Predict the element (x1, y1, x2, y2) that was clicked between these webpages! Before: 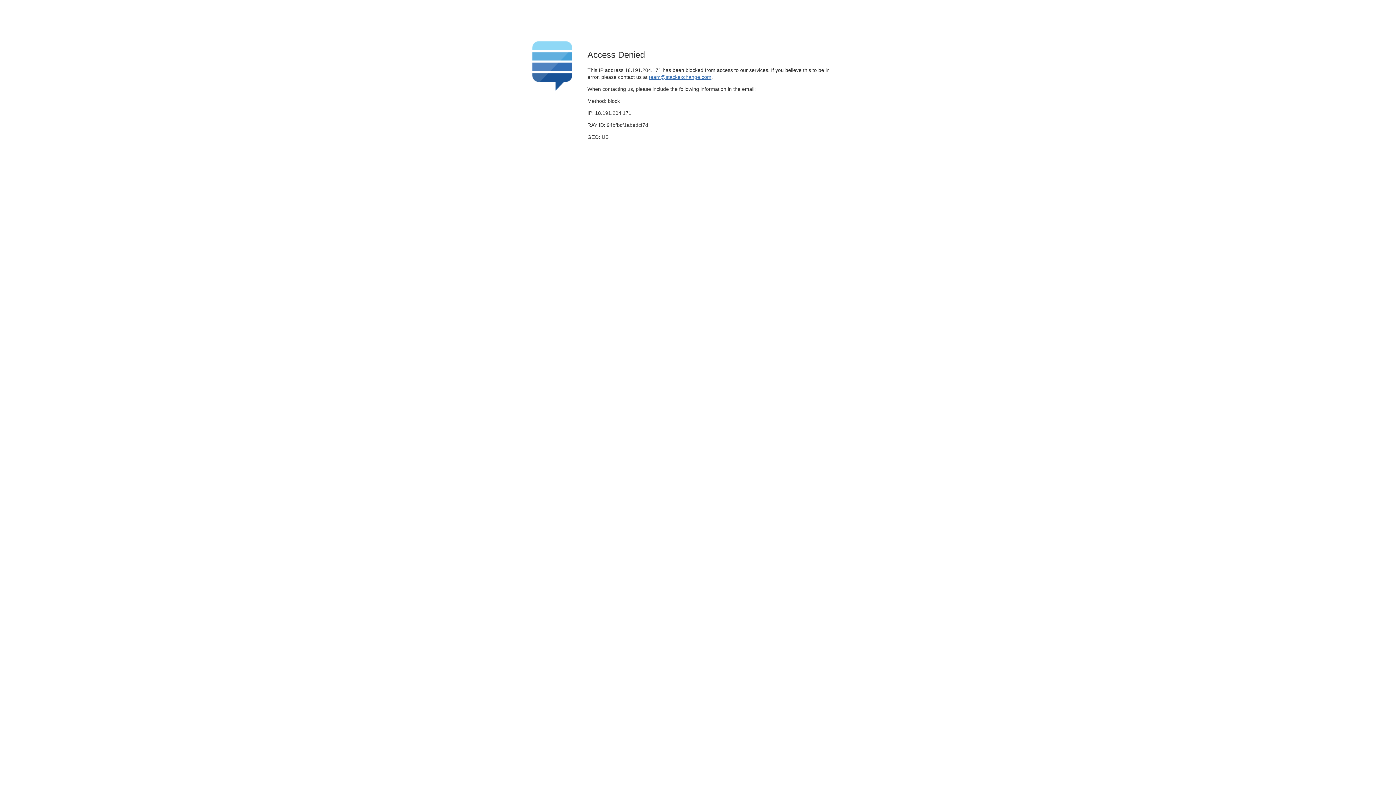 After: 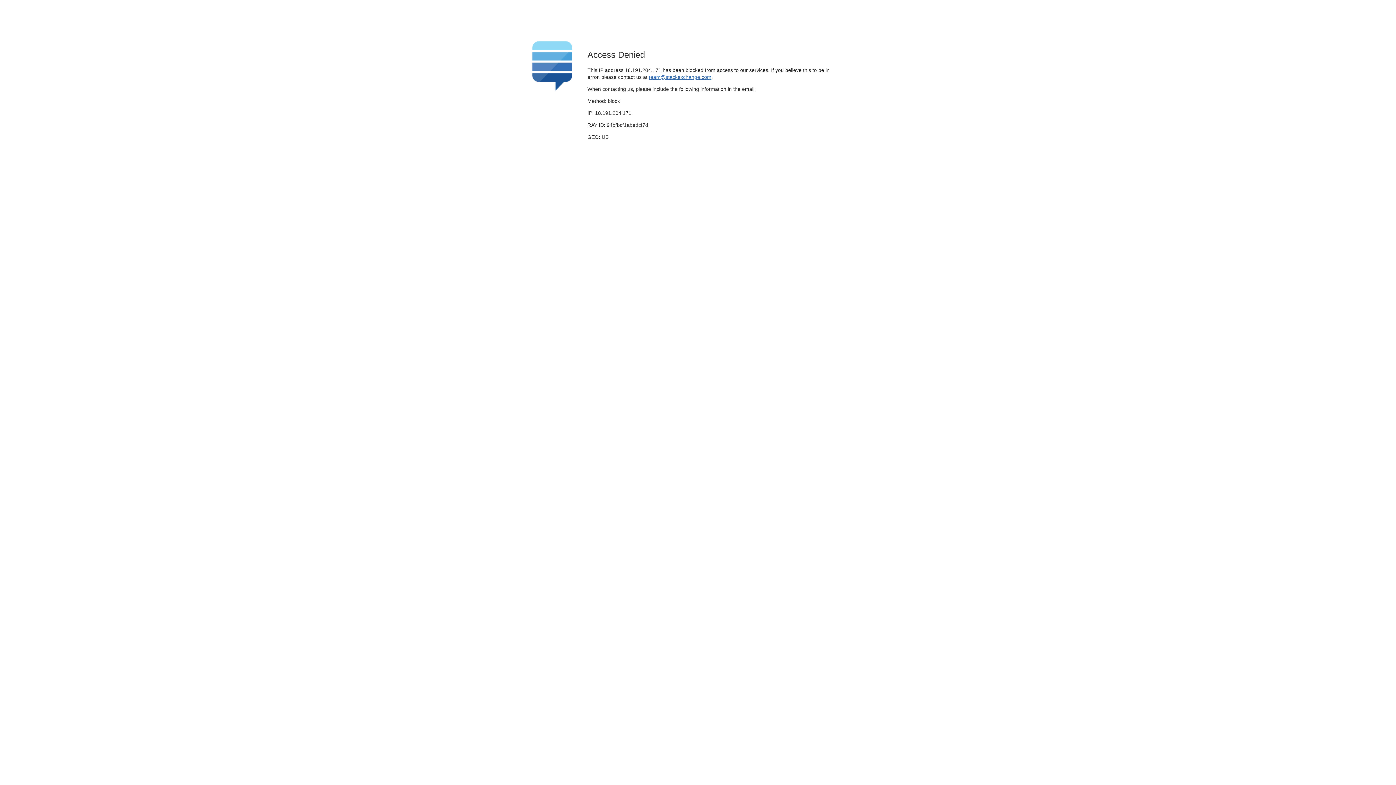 Action: bbox: (649, 74, 711, 79) label: team@stackexchange.com